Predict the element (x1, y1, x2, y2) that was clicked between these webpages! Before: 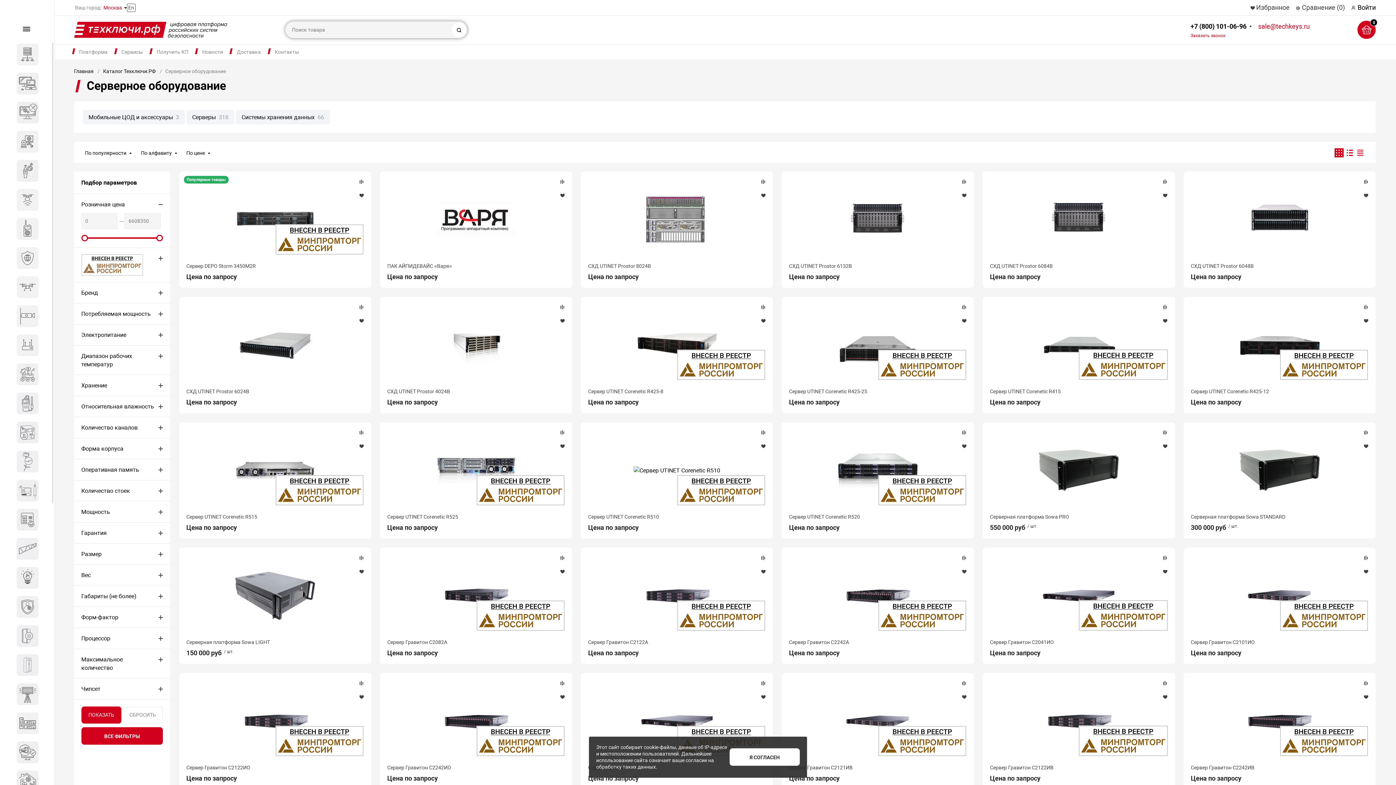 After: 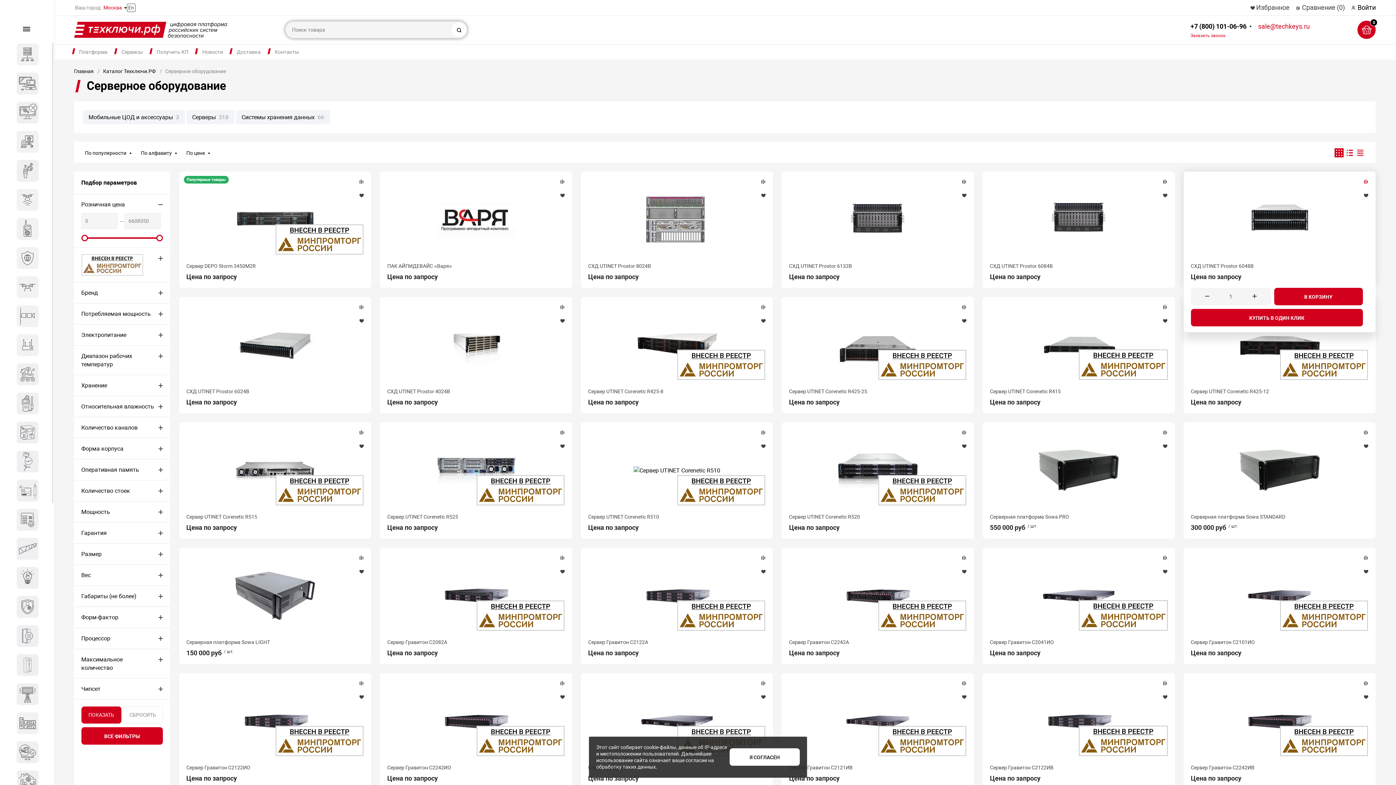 Action: bbox: (1360, 176, 1372, 187)